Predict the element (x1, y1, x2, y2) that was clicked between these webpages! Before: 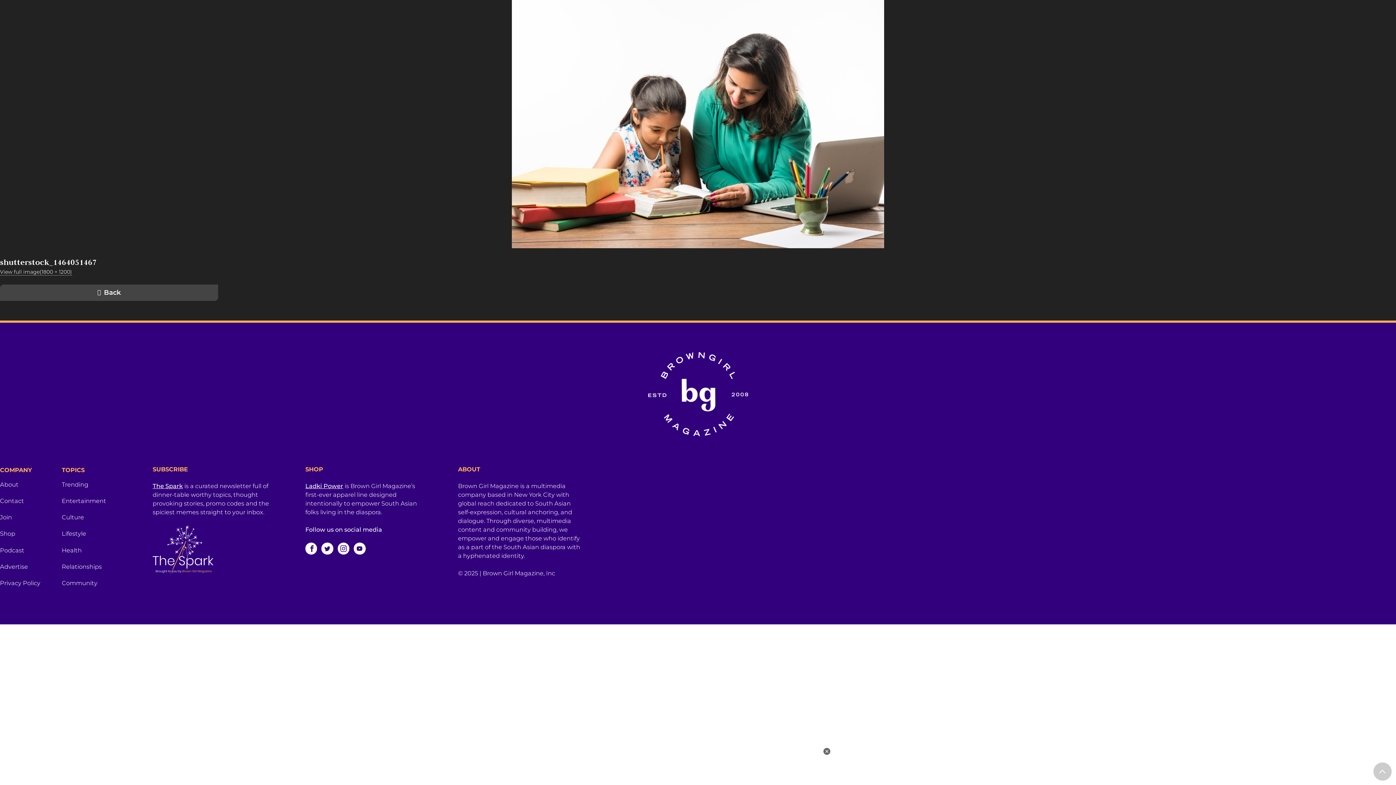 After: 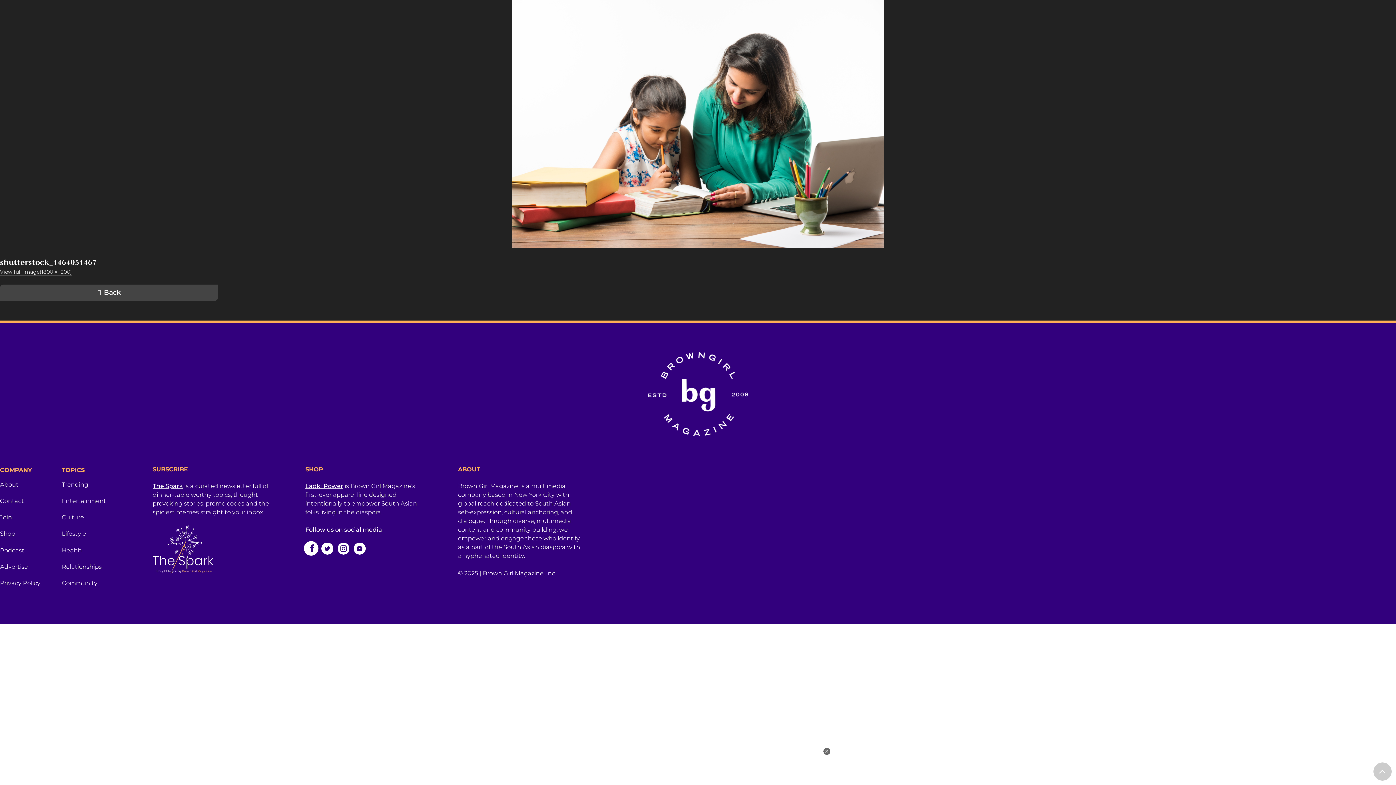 Action: bbox: (305, 543, 317, 554)